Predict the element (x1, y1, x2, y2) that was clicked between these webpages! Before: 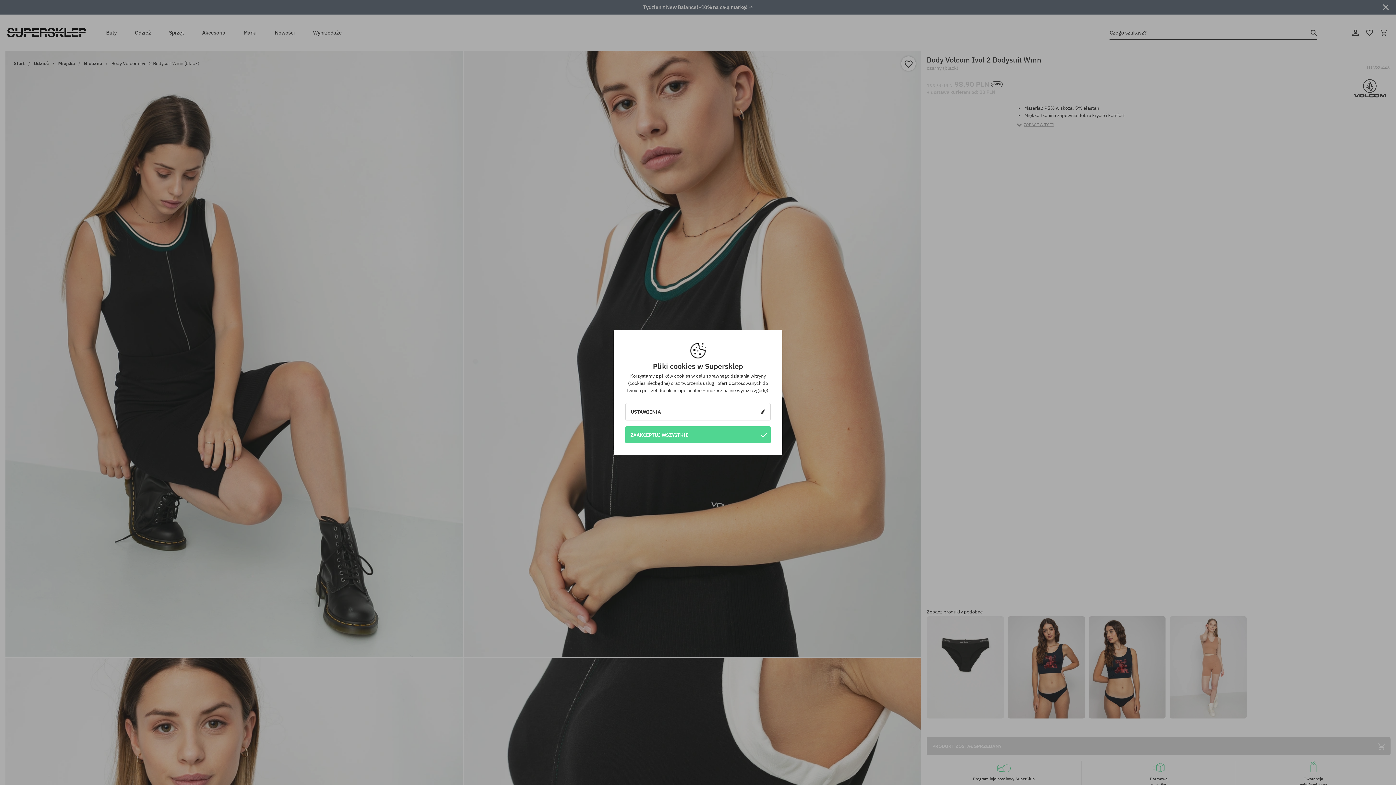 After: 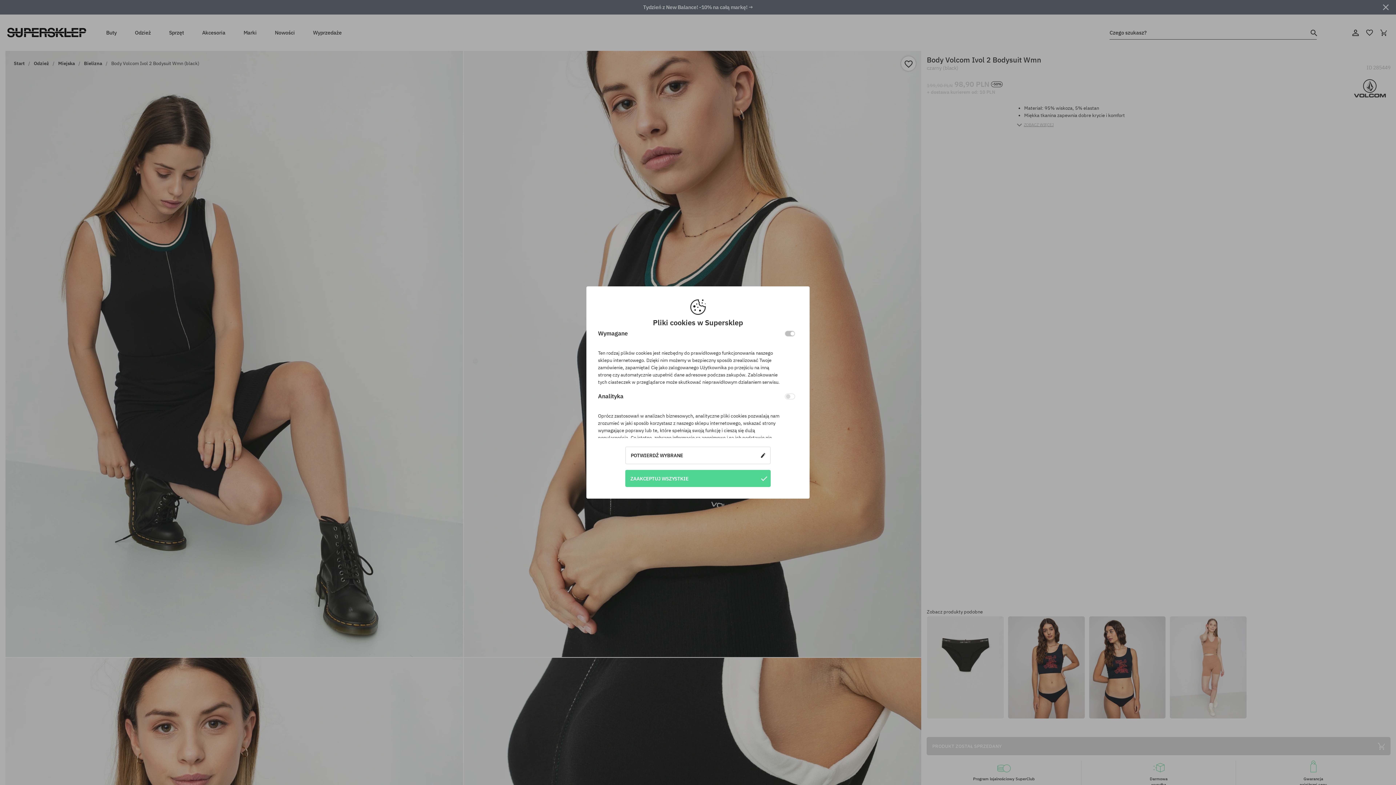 Action: bbox: (625, 403, 770, 420) label: USTAWIENIA